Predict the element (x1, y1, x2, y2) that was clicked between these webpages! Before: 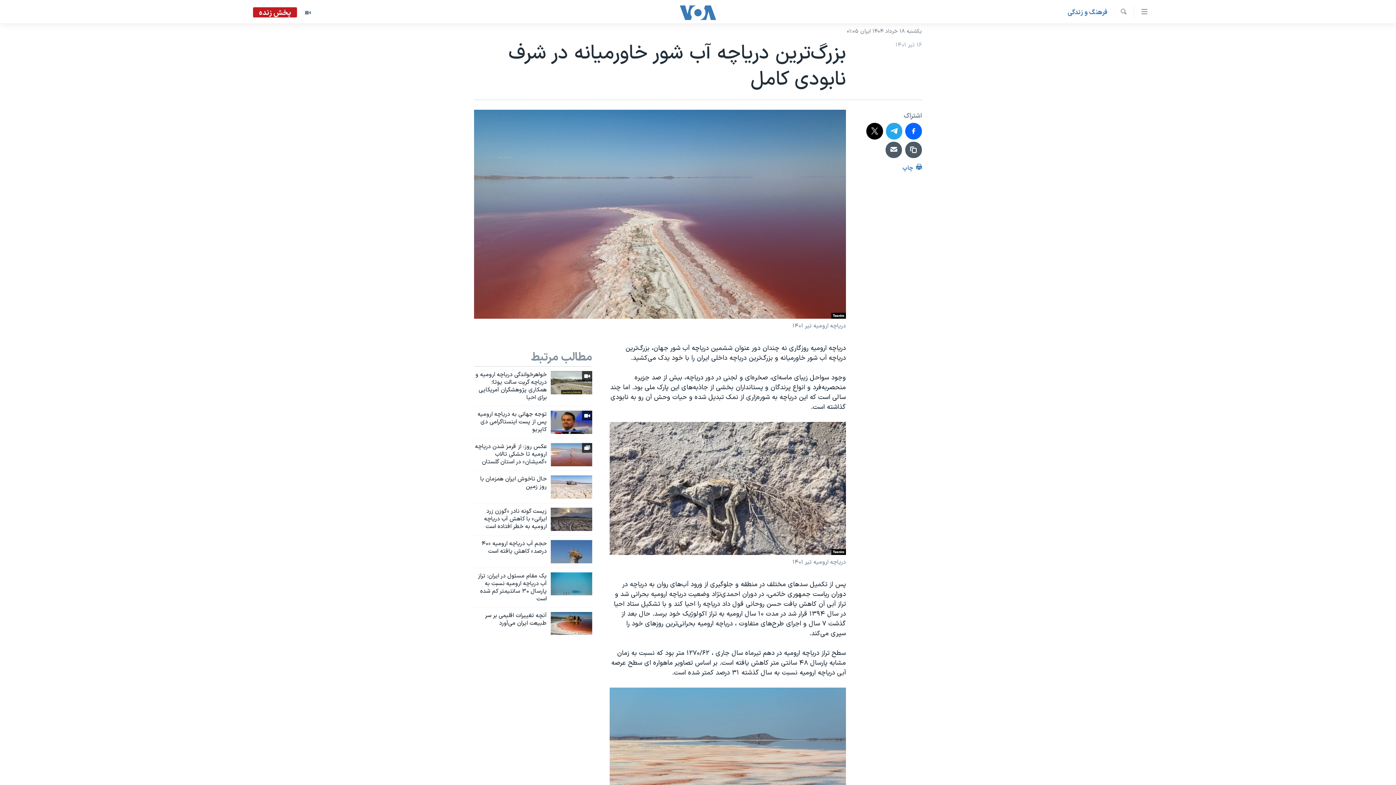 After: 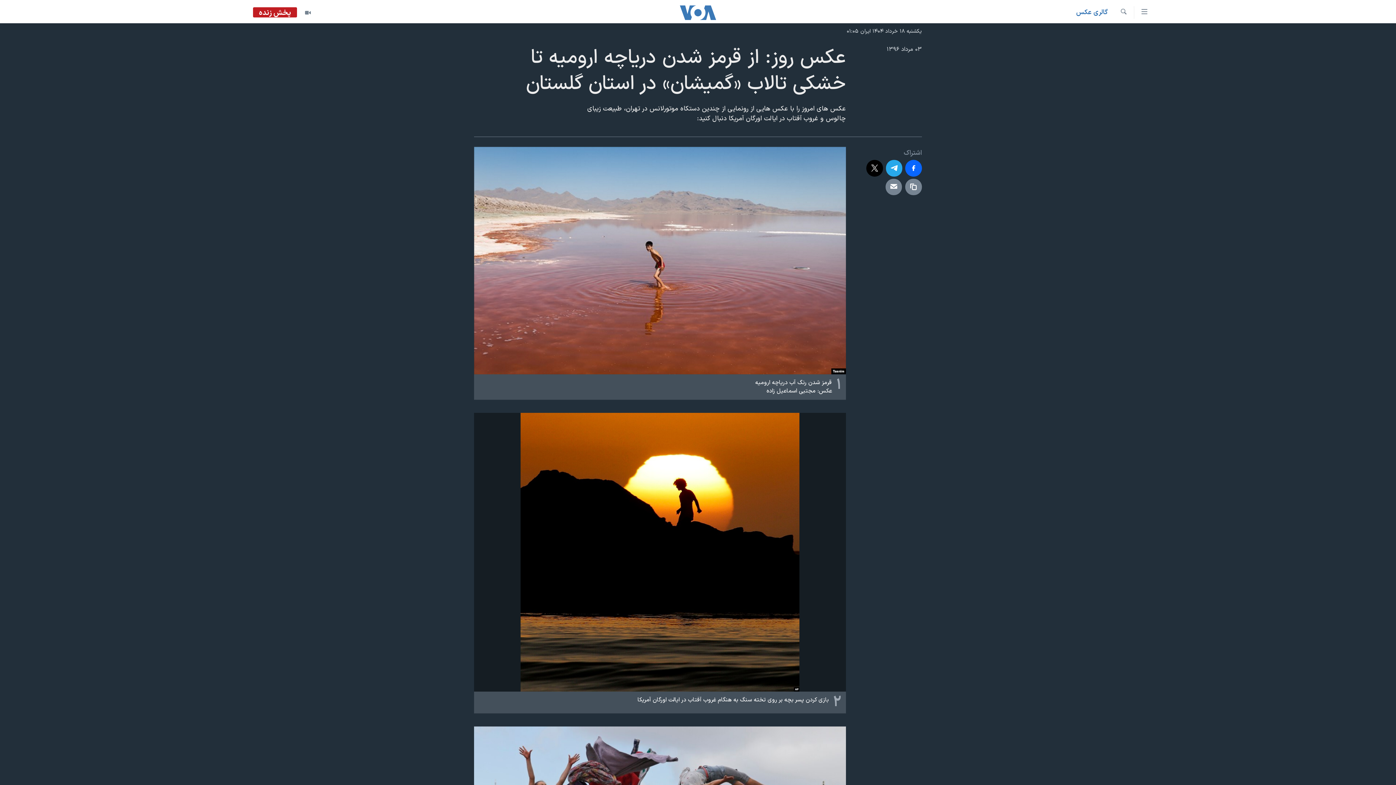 Action: bbox: (550, 443, 592, 466)